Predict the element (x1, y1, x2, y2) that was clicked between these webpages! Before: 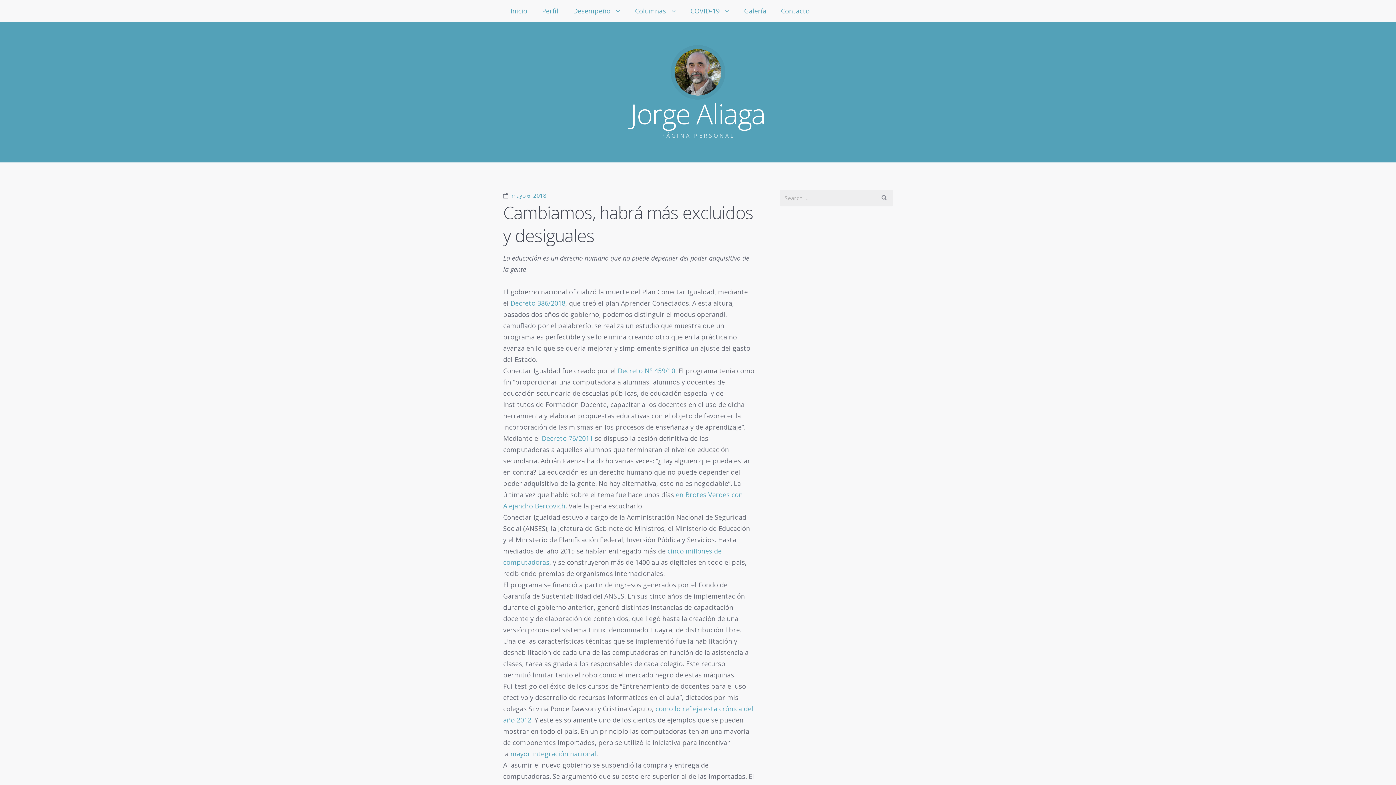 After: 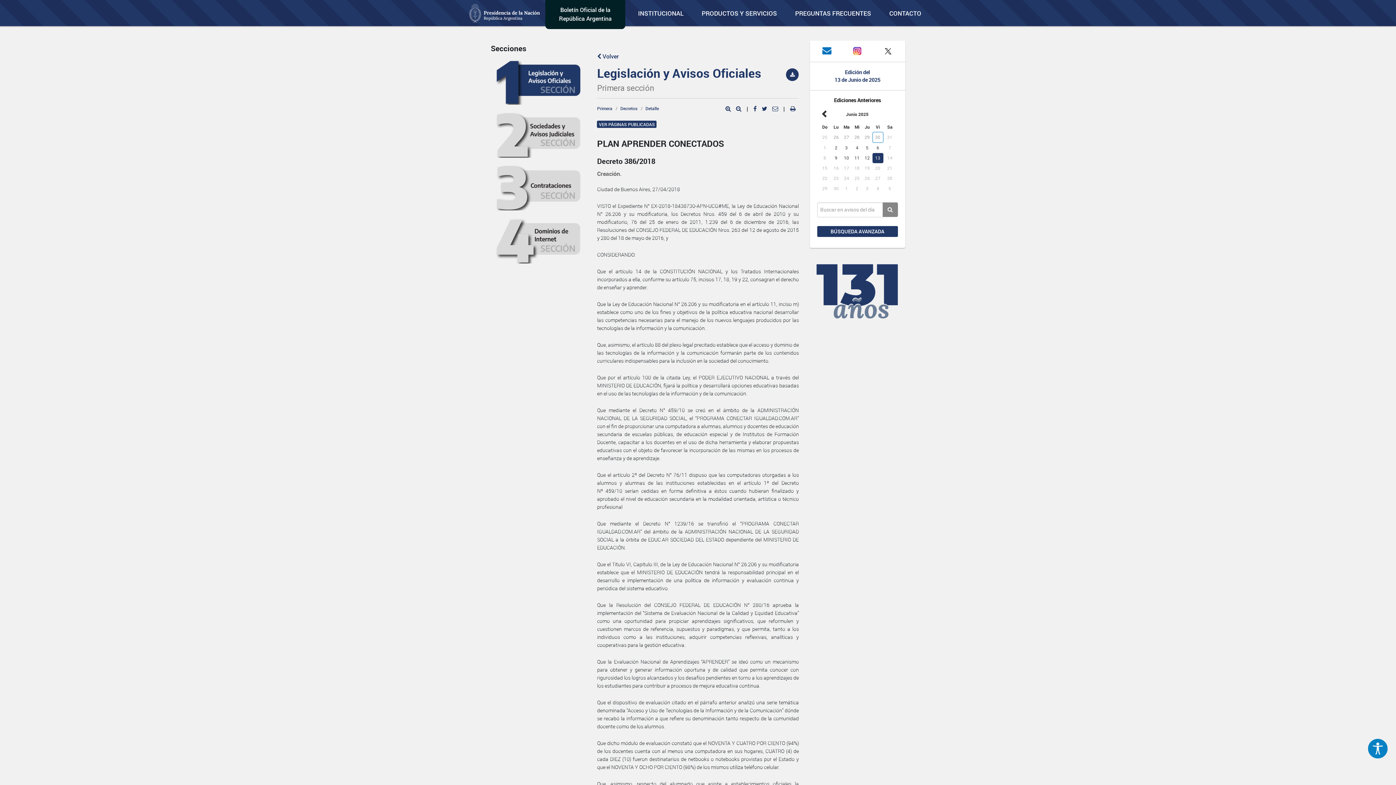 Action: label: Decreto 386/2018 bbox: (510, 299, 565, 307)